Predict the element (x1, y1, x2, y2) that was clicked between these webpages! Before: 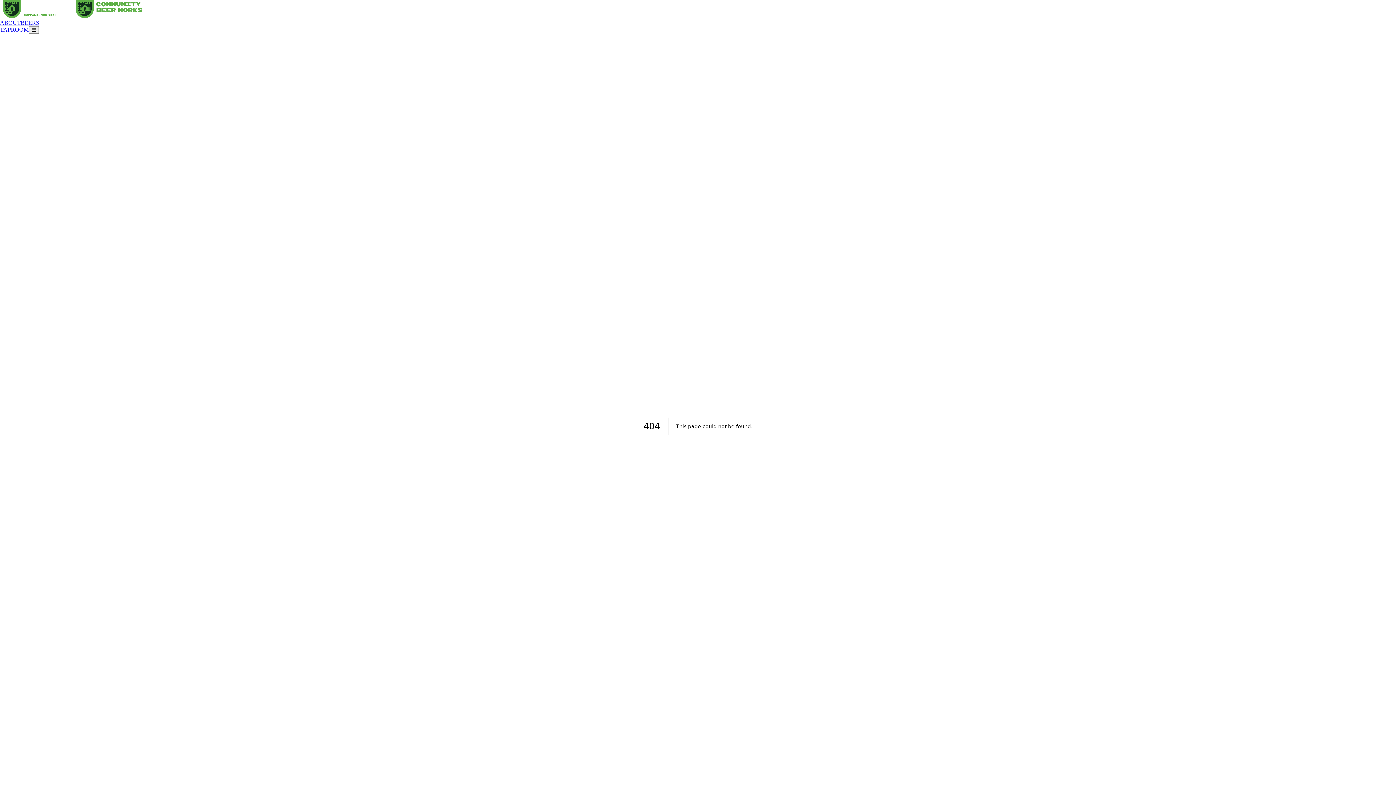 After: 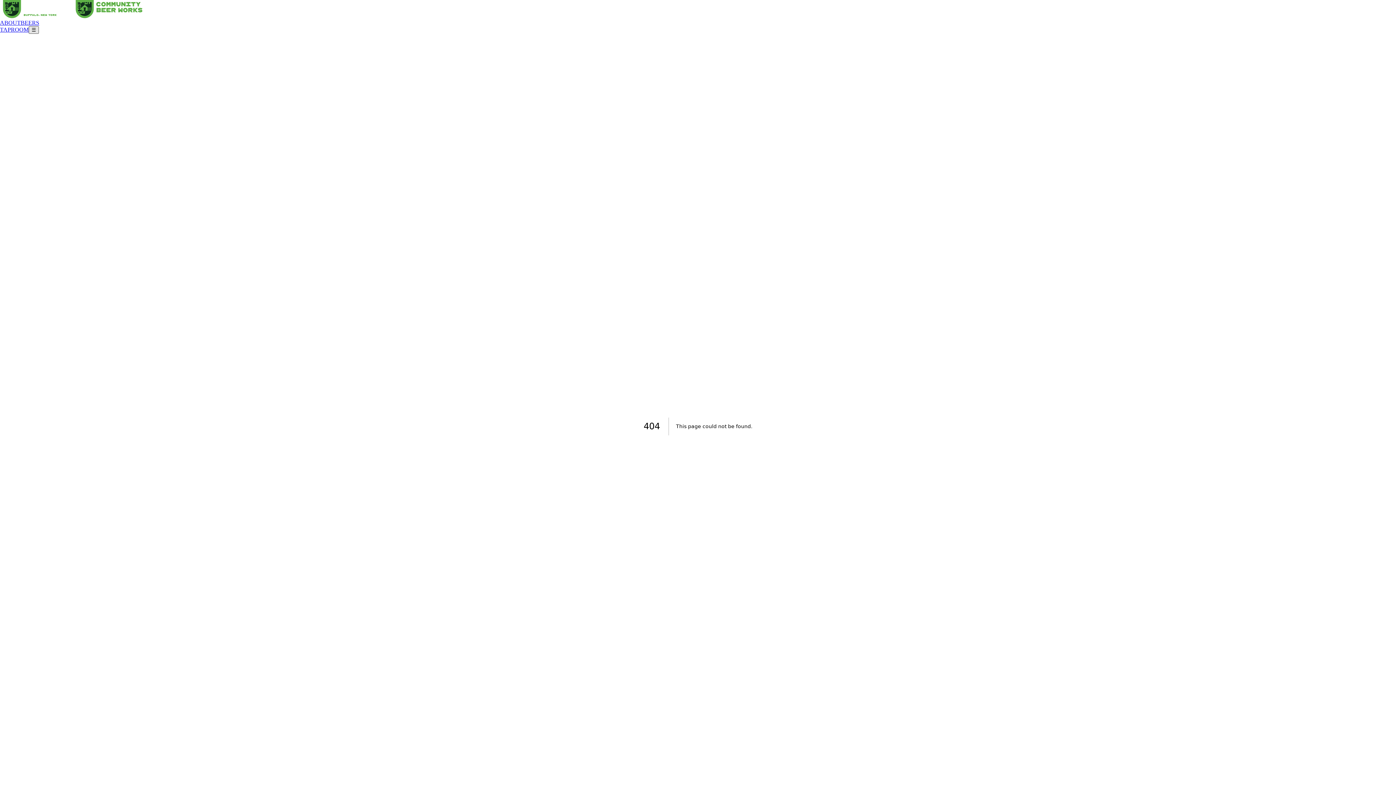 Action: bbox: (28, 26, 38, 33) label: ☰